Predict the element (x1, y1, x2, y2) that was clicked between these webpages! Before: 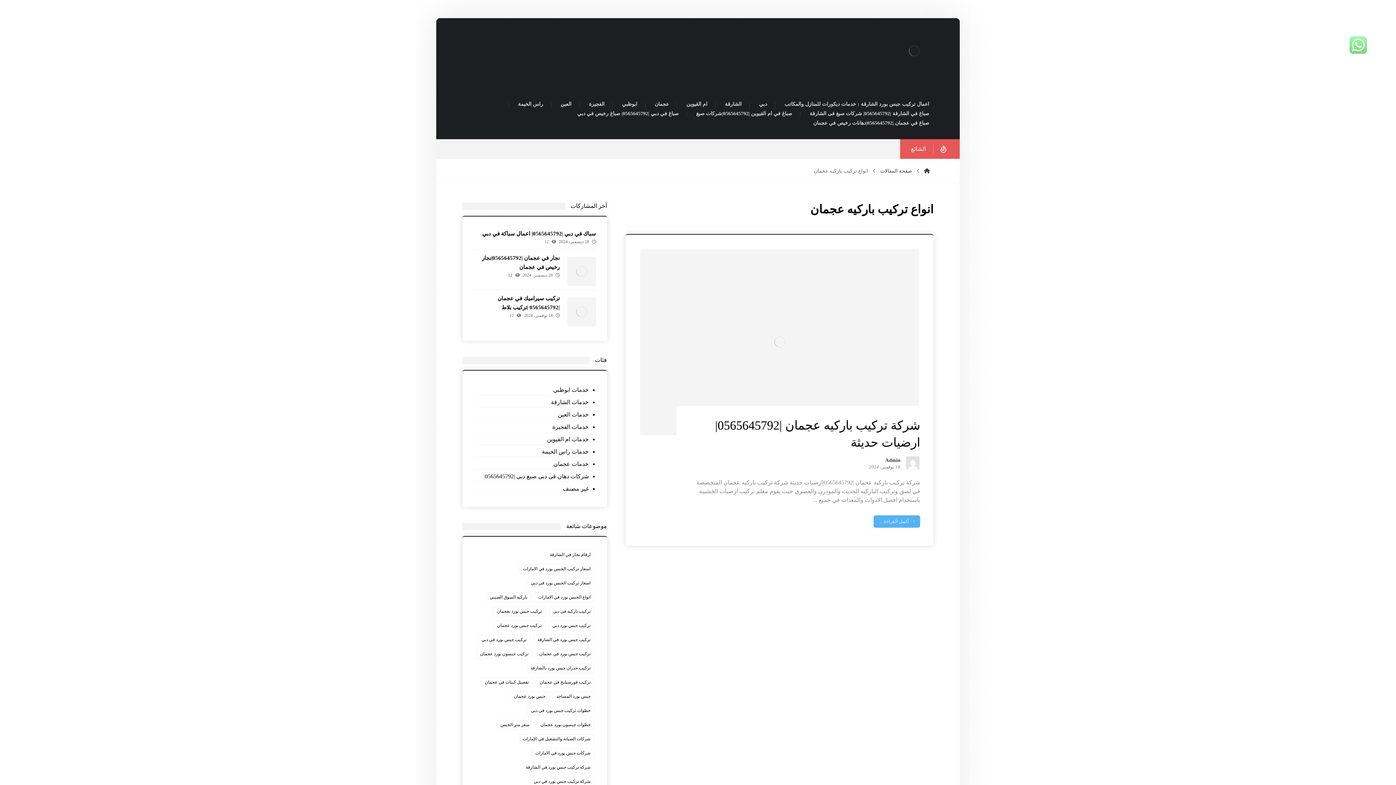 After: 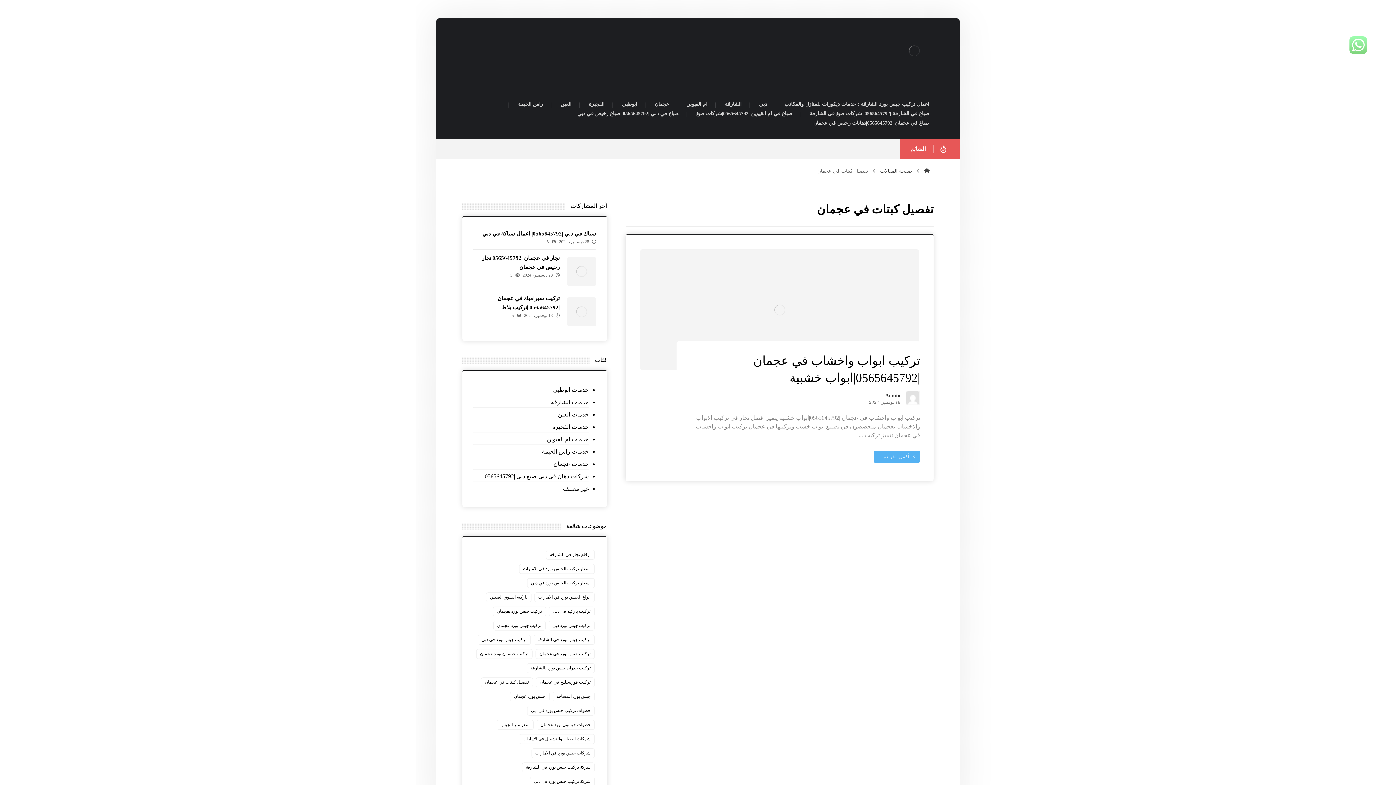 Action: bbox: (480, 677, 532, 687) label: تفصيل كبتات في عجمان (عنصر واحد (1))